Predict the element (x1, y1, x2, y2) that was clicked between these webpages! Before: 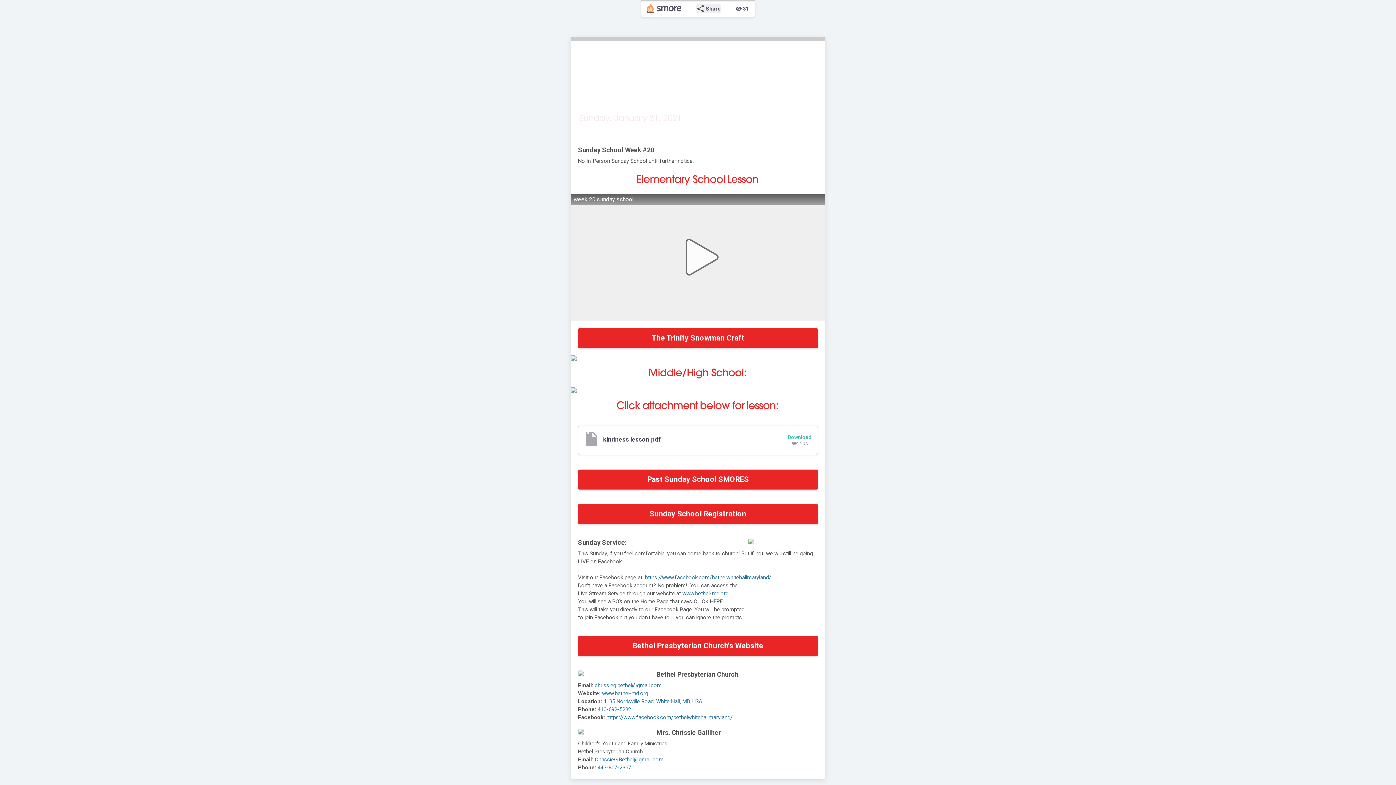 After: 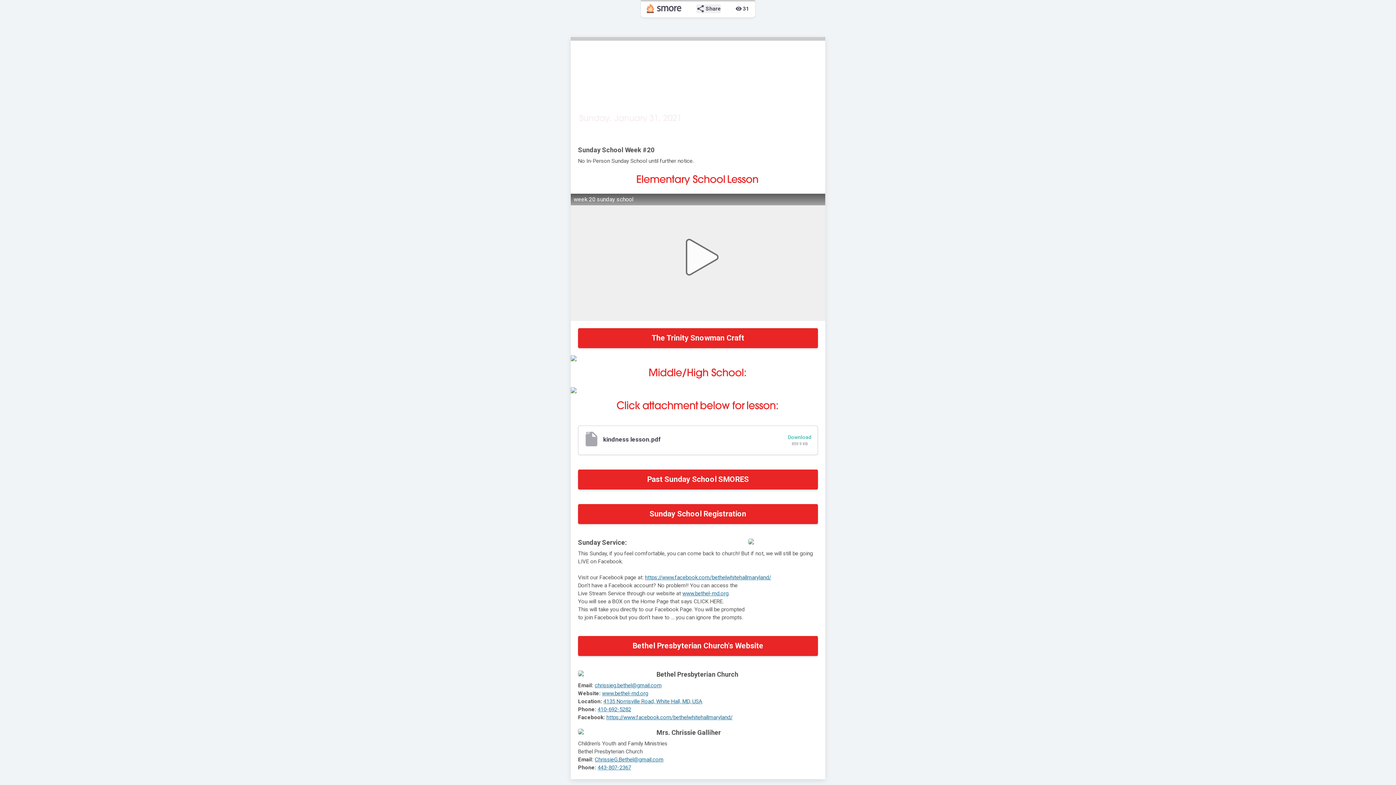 Action: bbox: (570, 355, 825, 361)